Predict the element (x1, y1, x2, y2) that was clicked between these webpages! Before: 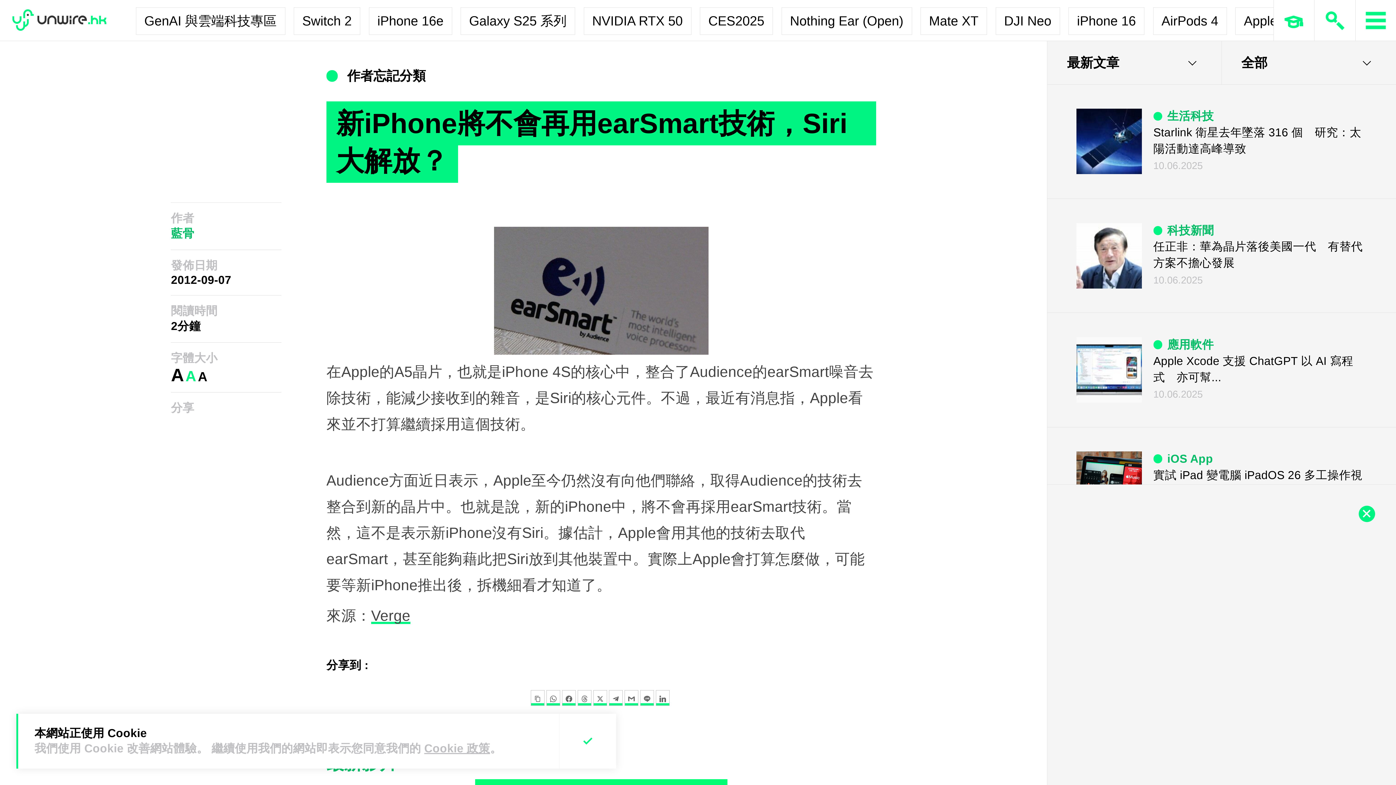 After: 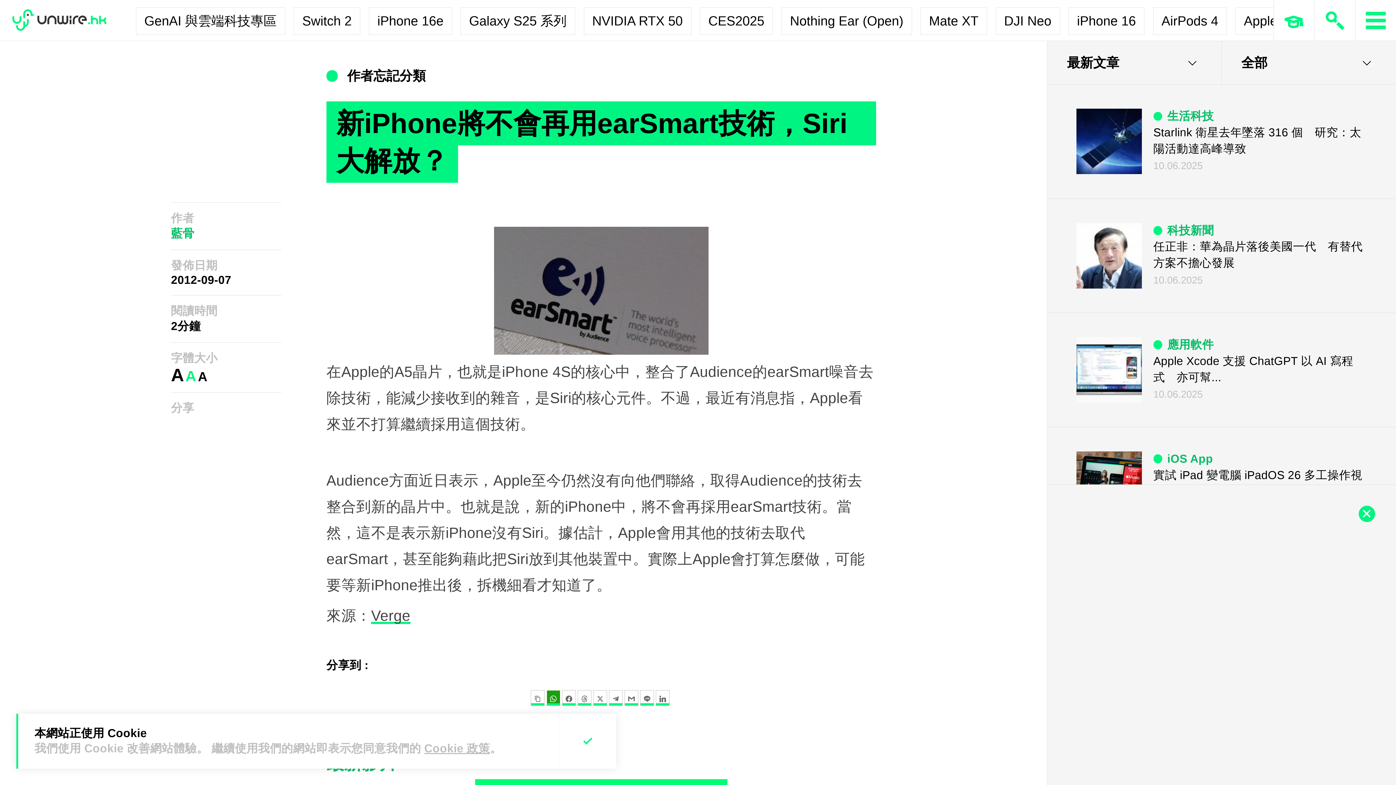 Action: bbox: (546, 690, 560, 706)